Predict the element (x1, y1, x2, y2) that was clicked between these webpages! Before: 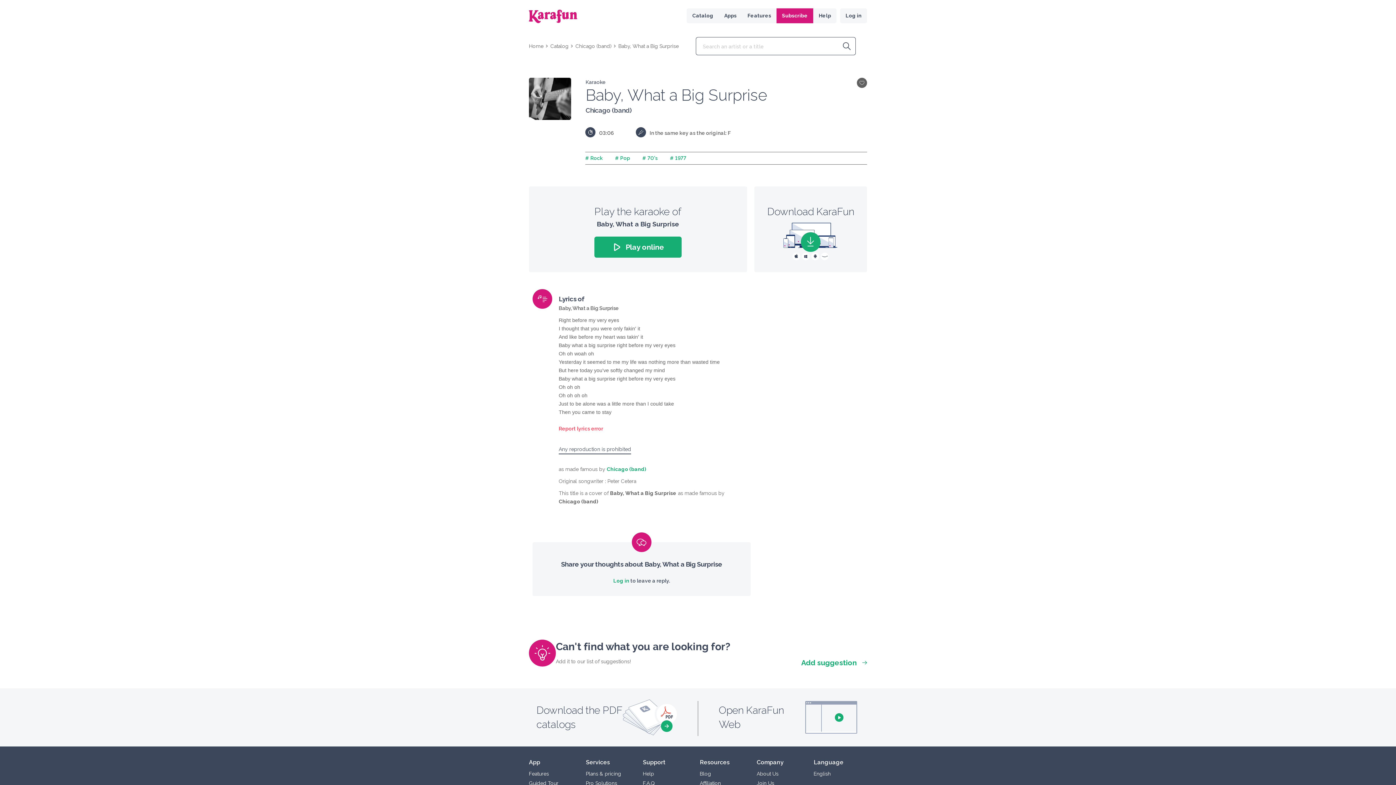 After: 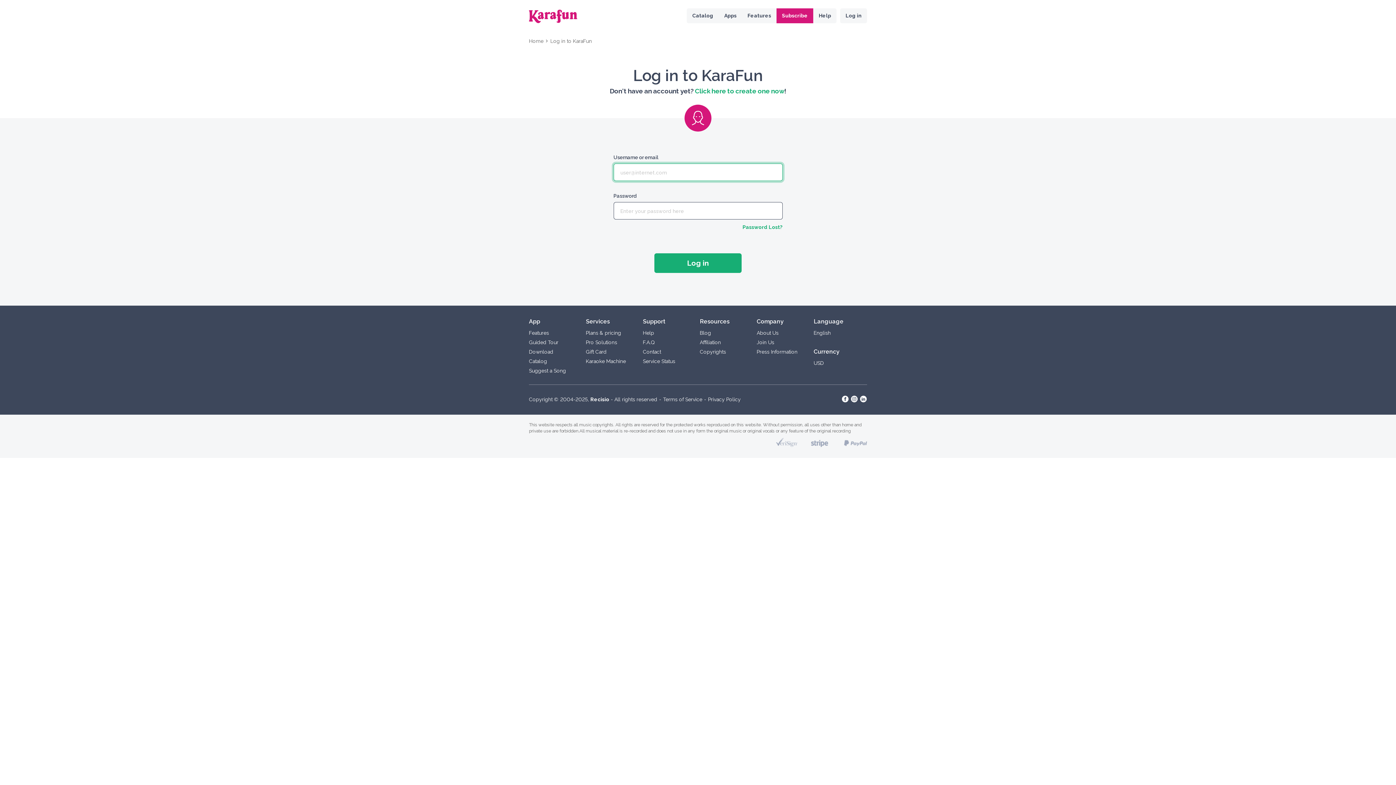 Action: bbox: (801, 655, 867, 670) label: Add suggestion 